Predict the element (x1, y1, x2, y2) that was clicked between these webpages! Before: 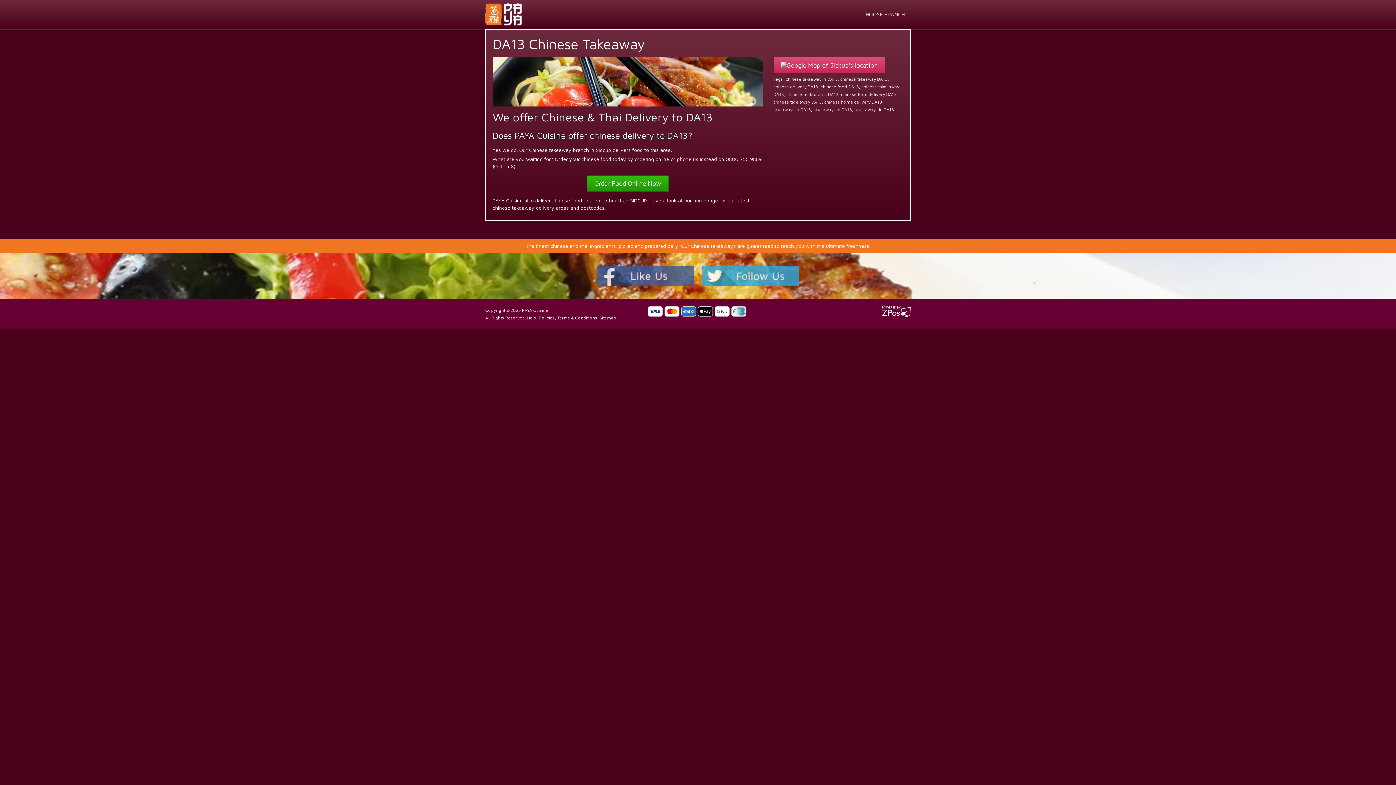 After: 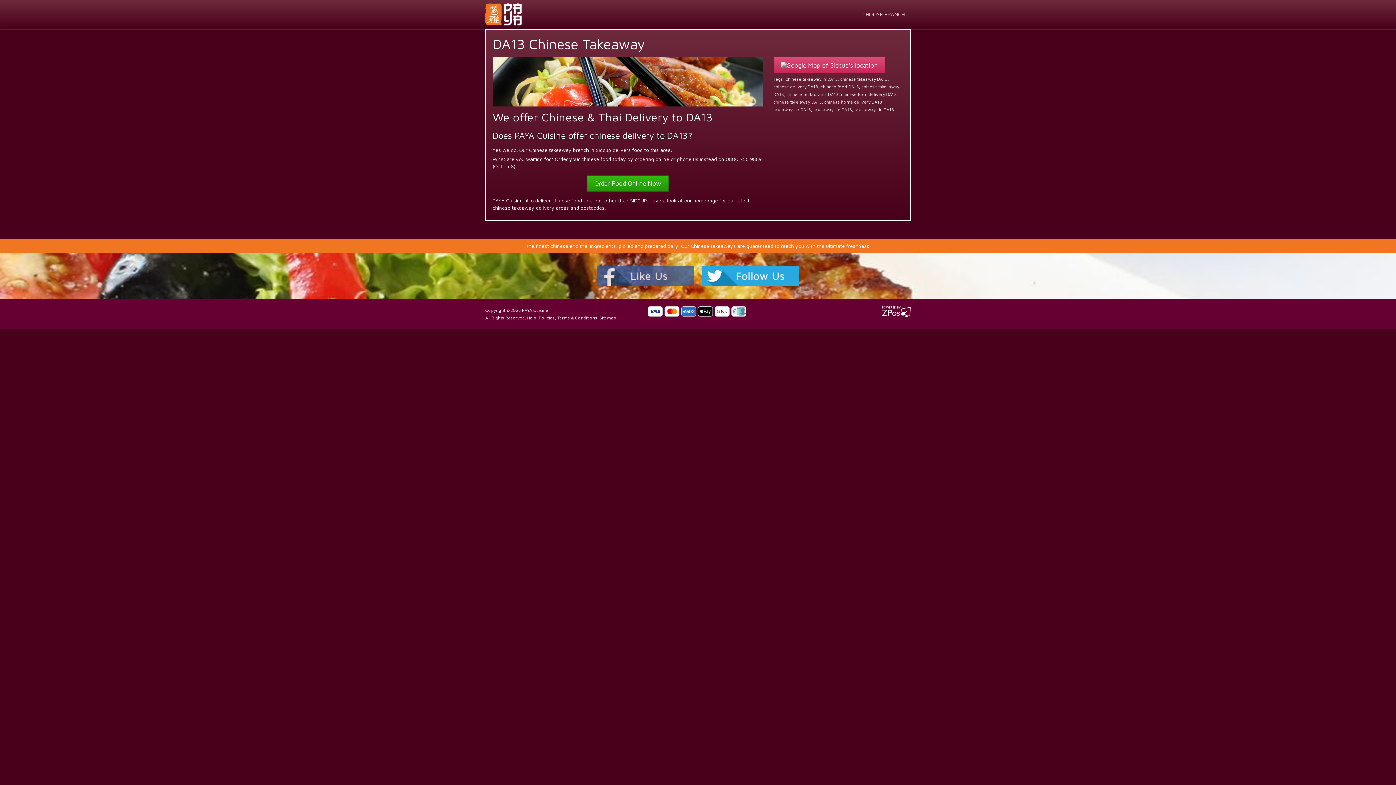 Action: label: 
 bbox: (698, 264, 803, 287)